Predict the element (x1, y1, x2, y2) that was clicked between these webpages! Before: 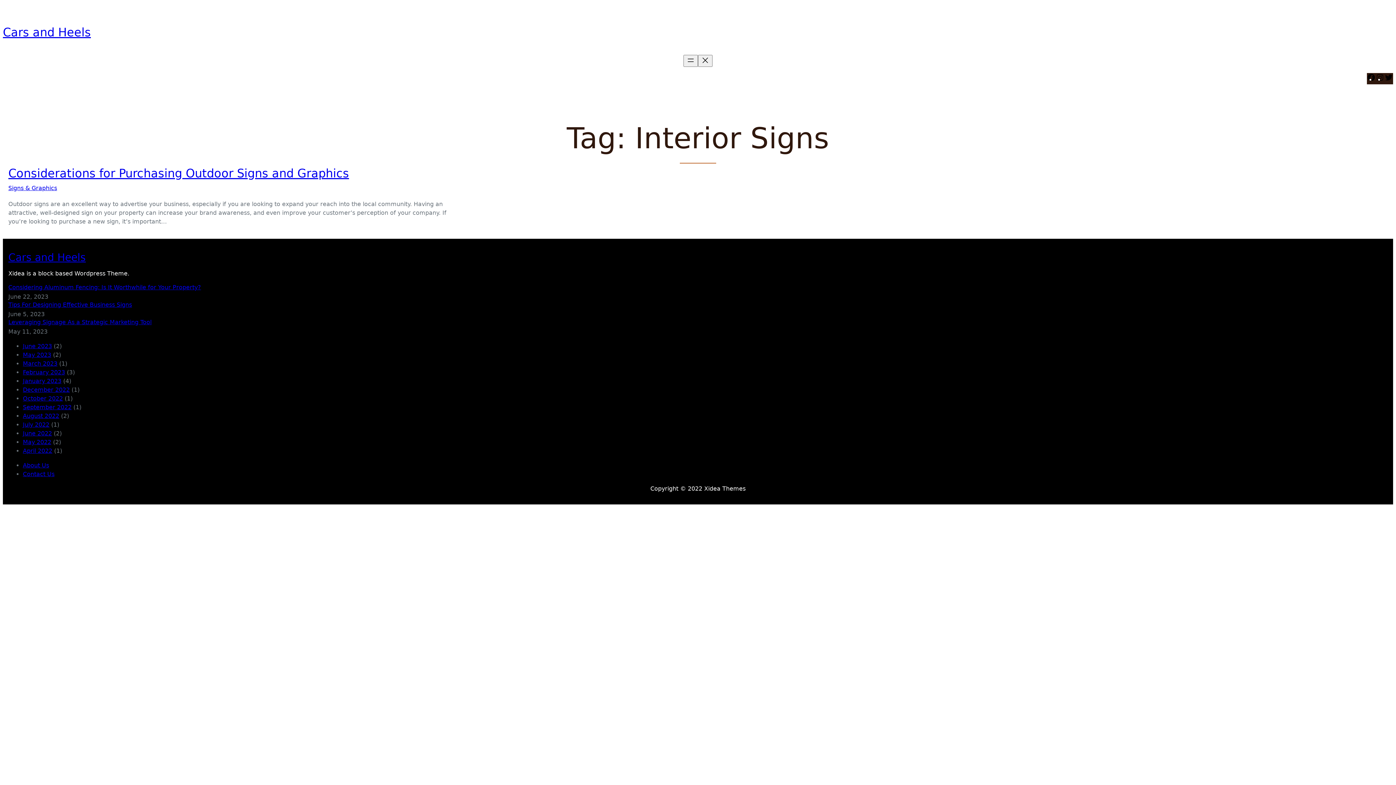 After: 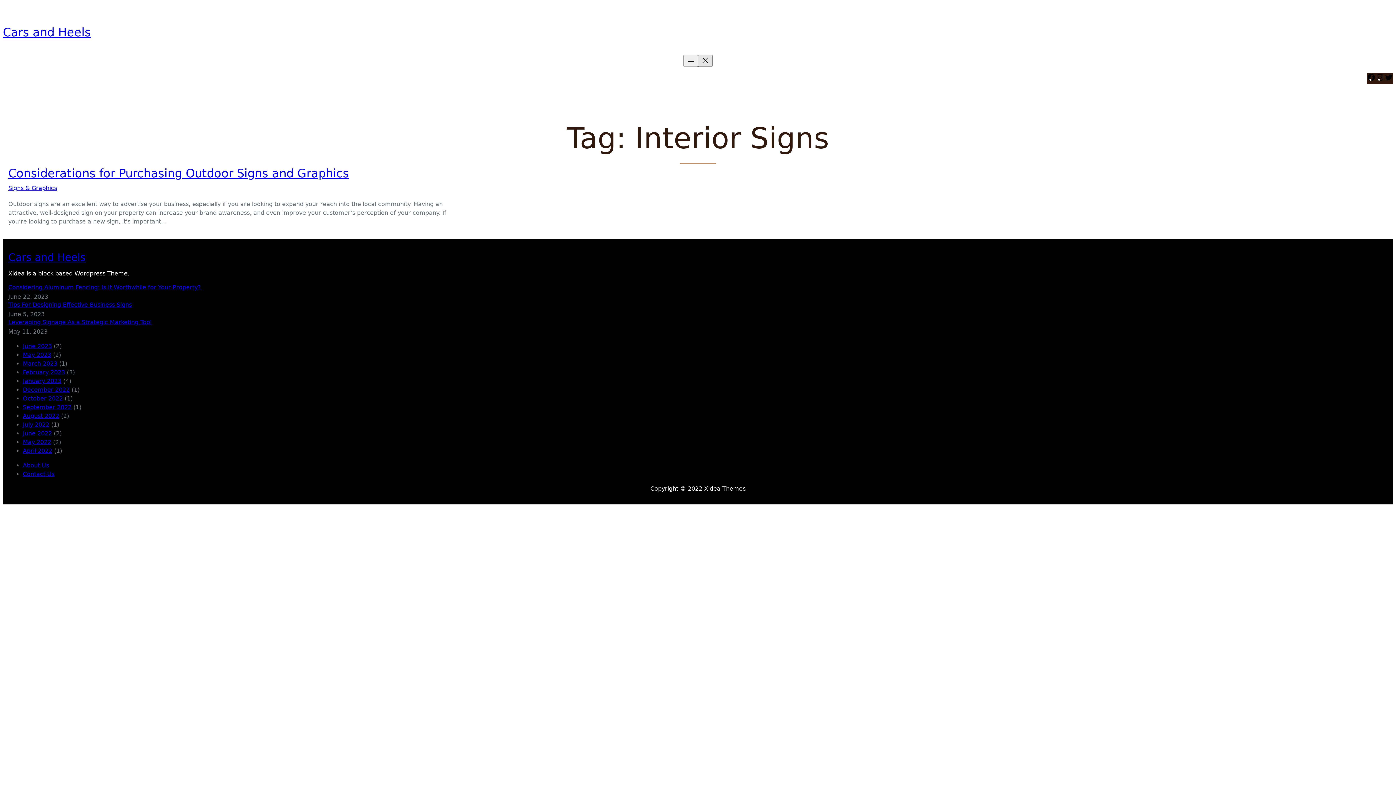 Action: bbox: (698, 54, 712, 66) label: Close menu